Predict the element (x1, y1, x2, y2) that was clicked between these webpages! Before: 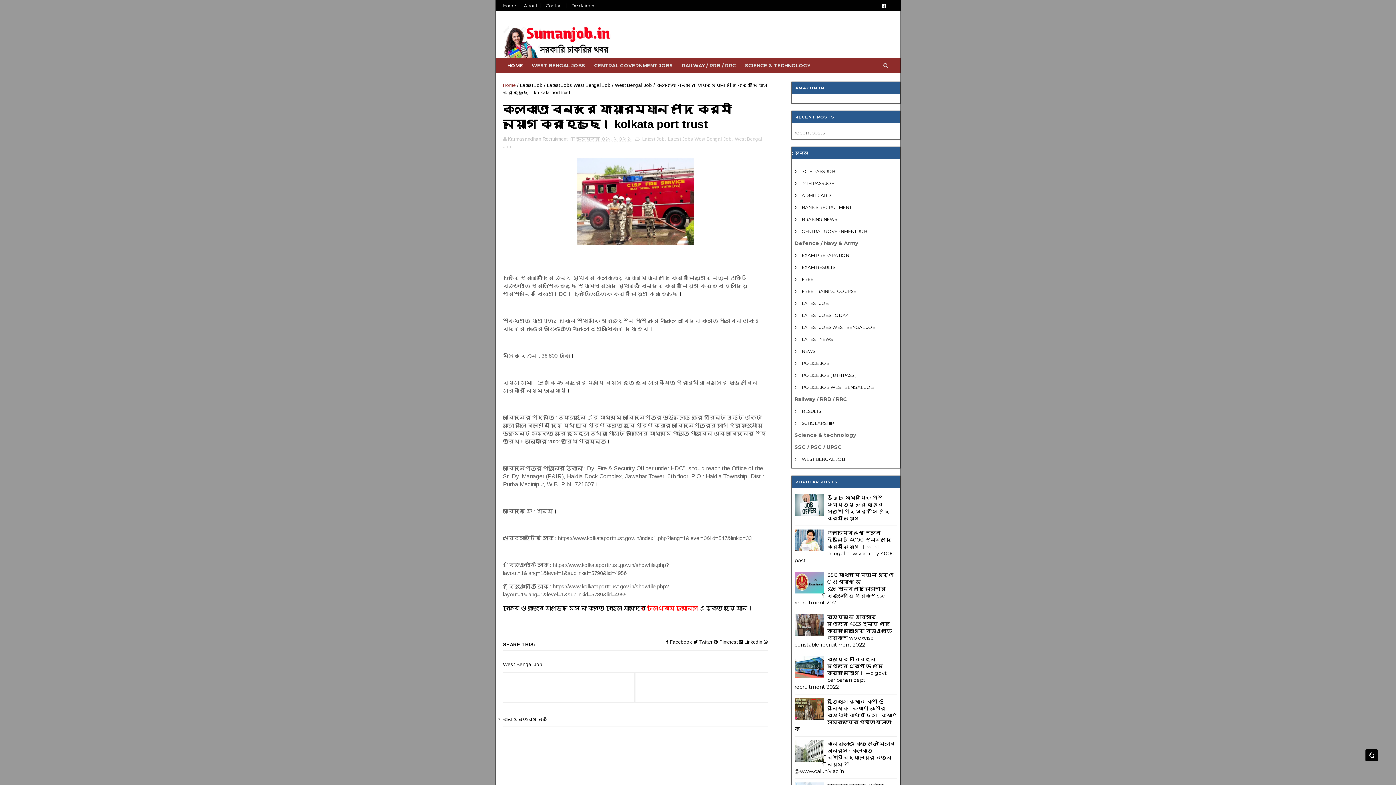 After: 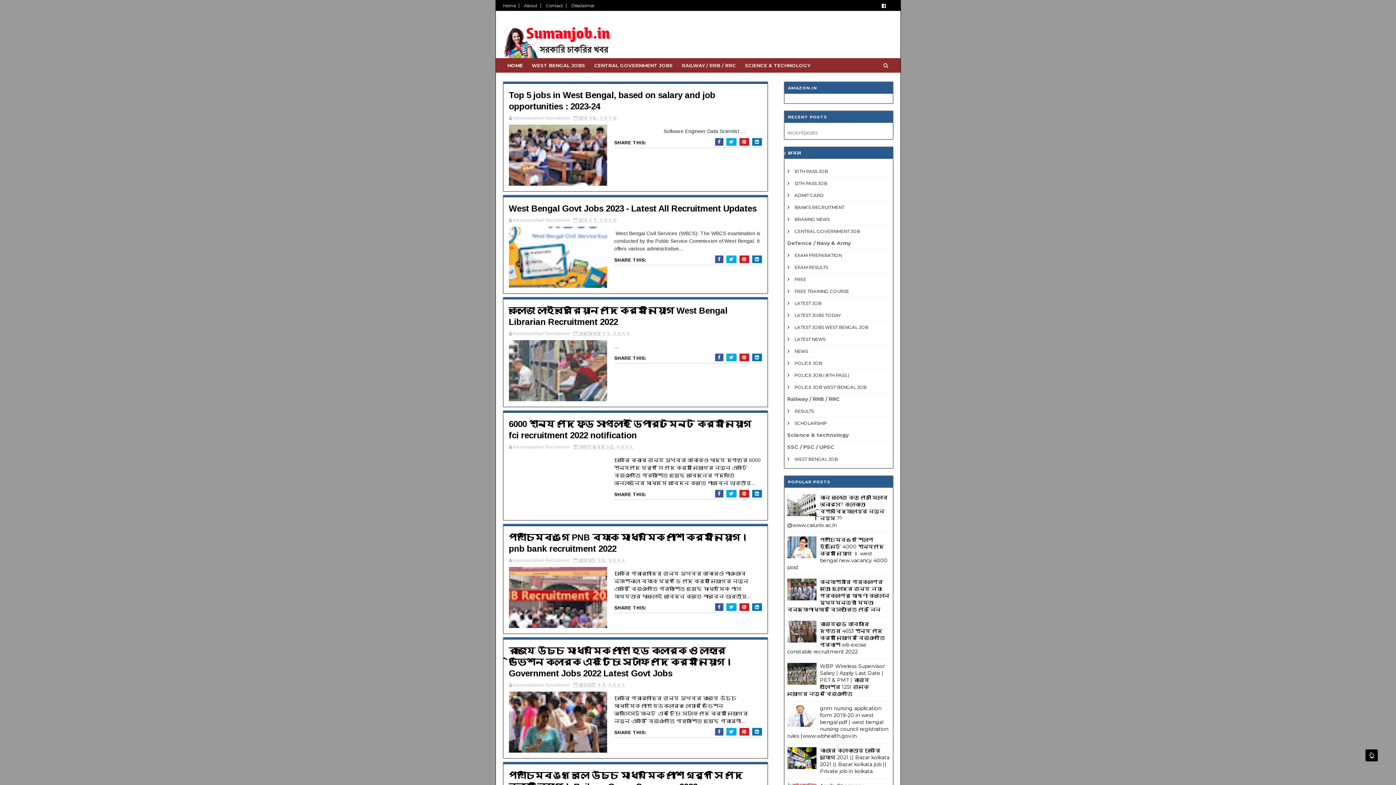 Action: bbox: (794, 204, 851, 210) label: BANK'S RECRUITMENT